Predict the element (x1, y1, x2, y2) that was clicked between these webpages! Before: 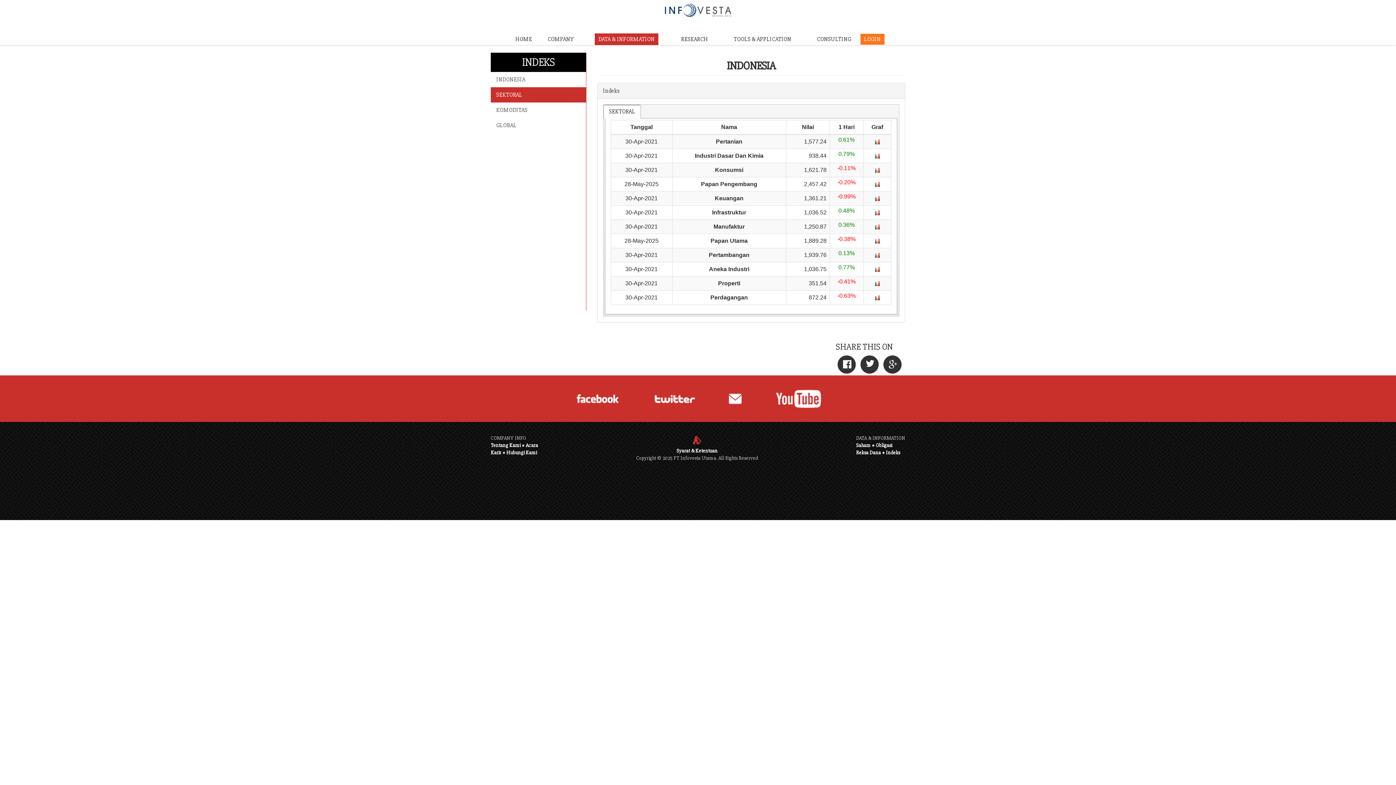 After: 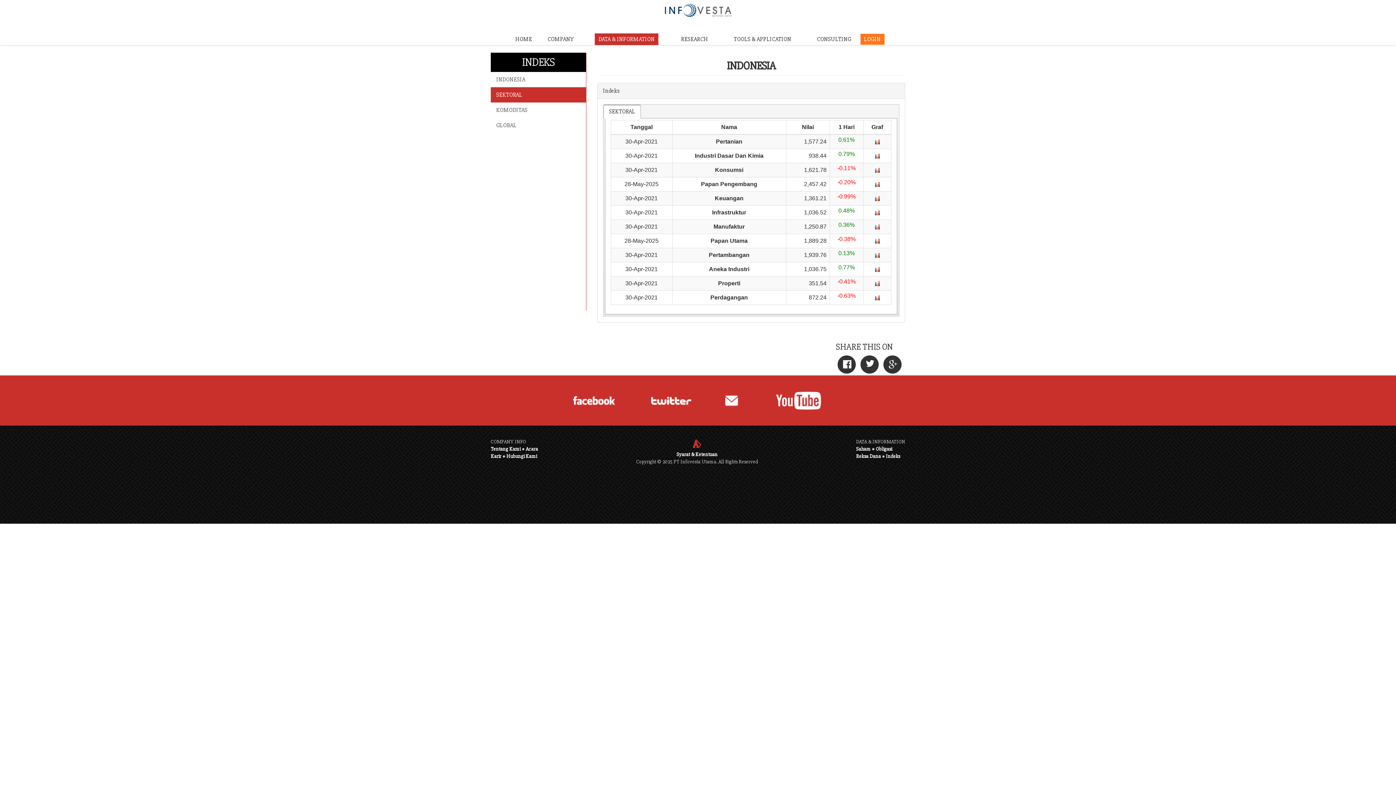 Action: bbox: (775, 375, 822, 422)